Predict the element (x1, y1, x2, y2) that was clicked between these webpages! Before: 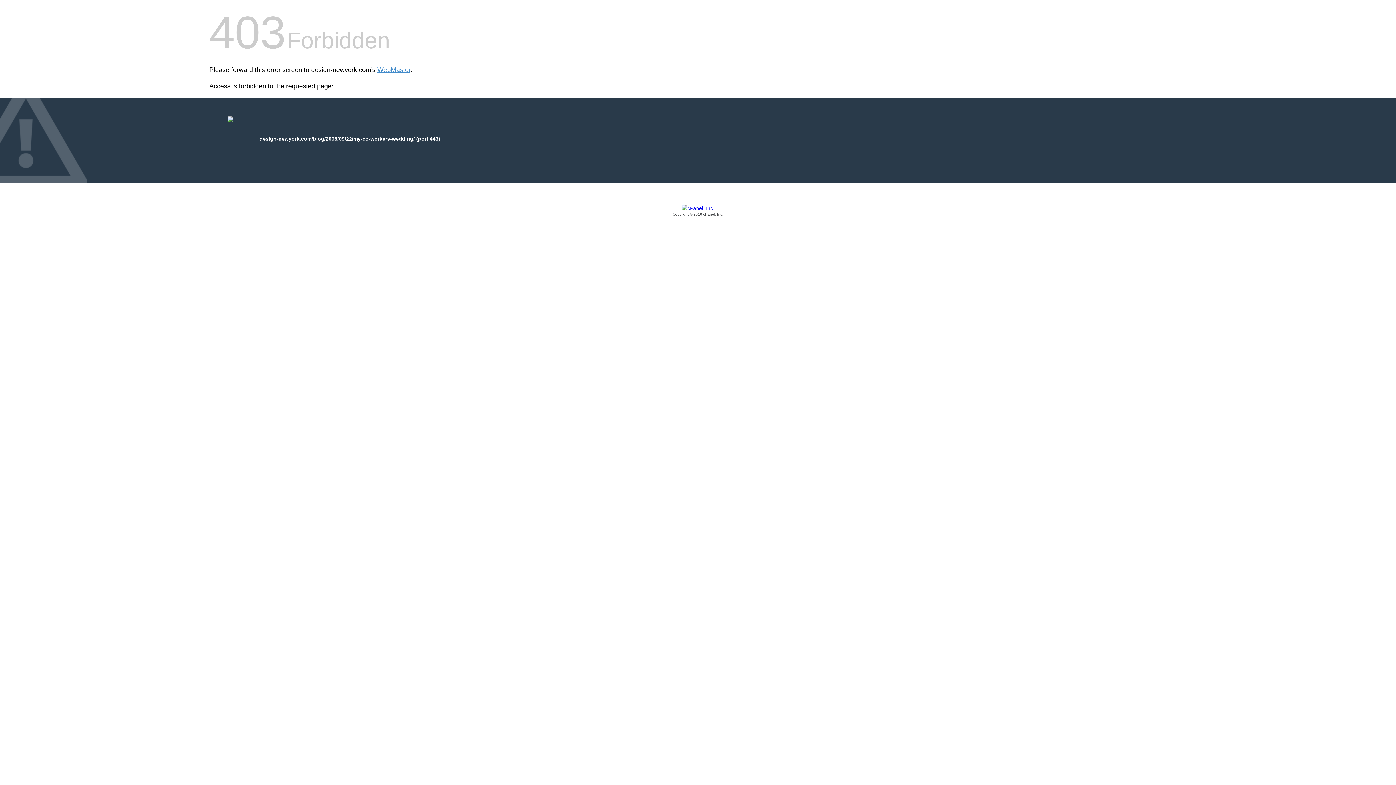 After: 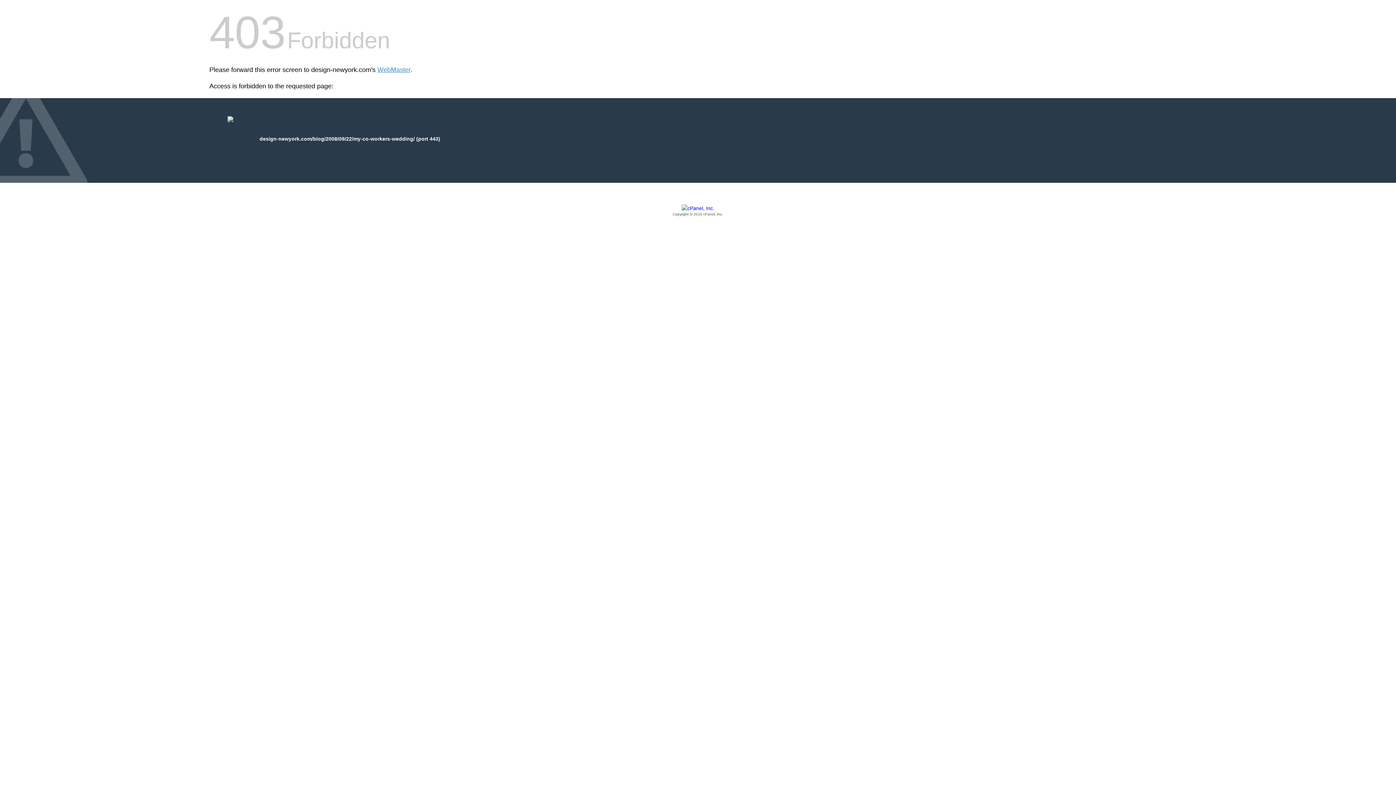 Action: bbox: (209, 205, 1186, 217) label: Copyright © 2016 cPanel, Inc.